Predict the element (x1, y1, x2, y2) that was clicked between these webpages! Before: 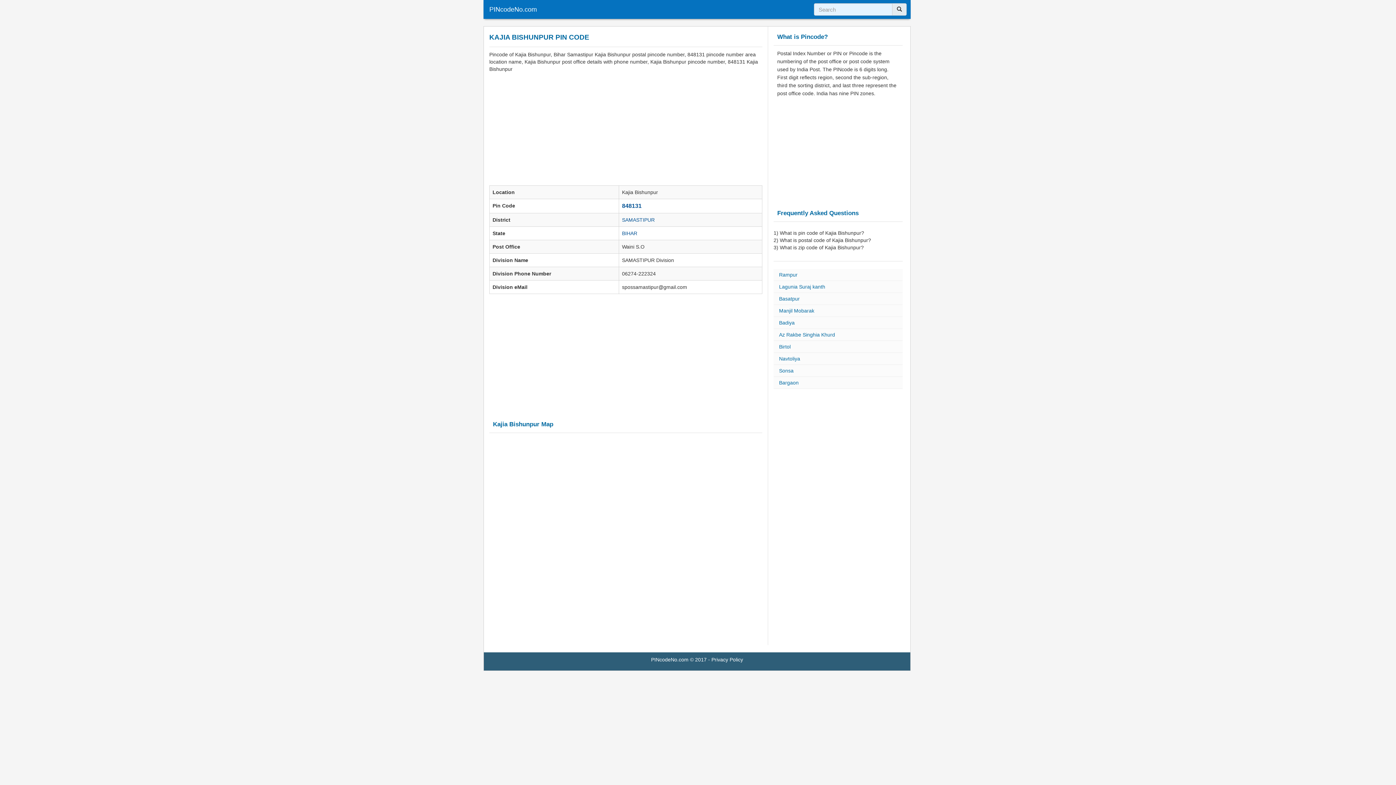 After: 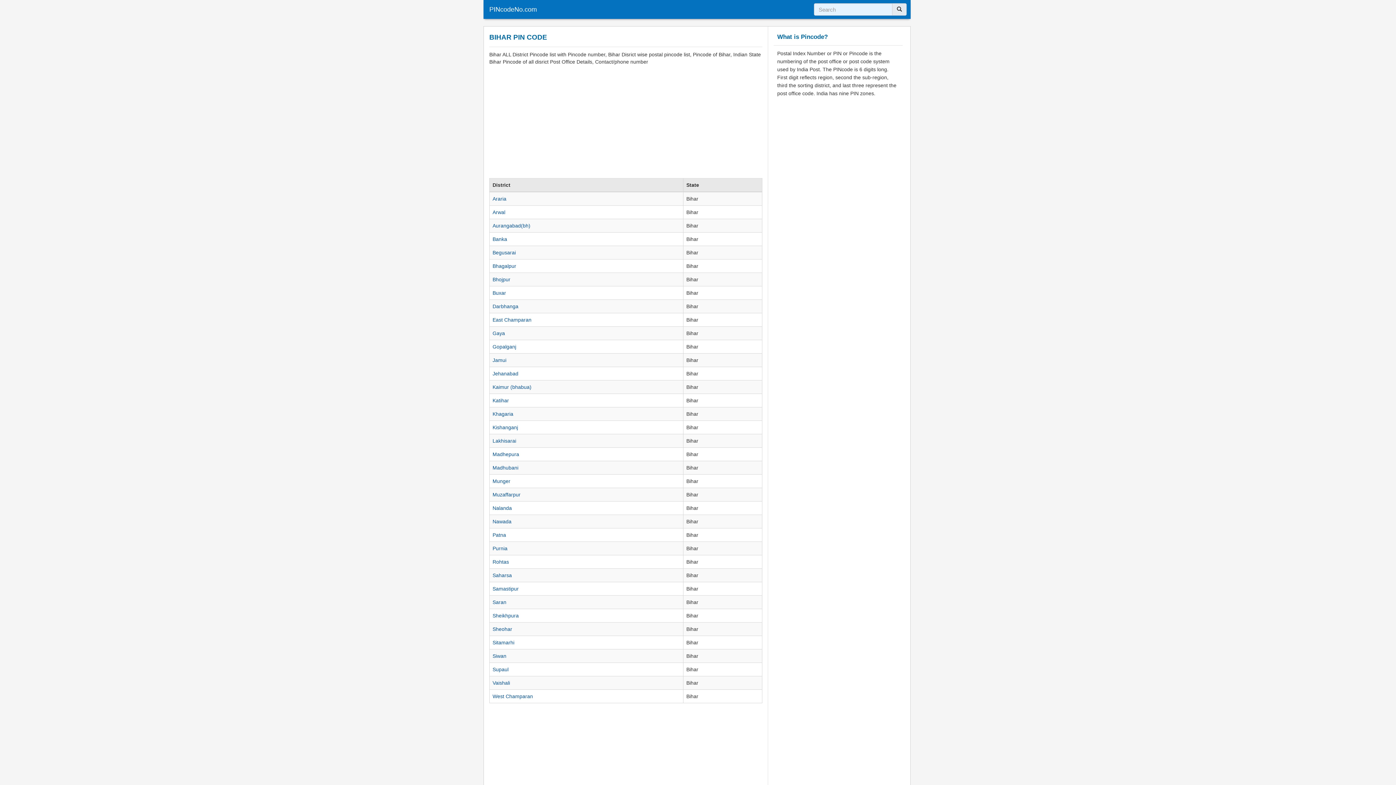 Action: bbox: (622, 230, 637, 236) label: BIHAR